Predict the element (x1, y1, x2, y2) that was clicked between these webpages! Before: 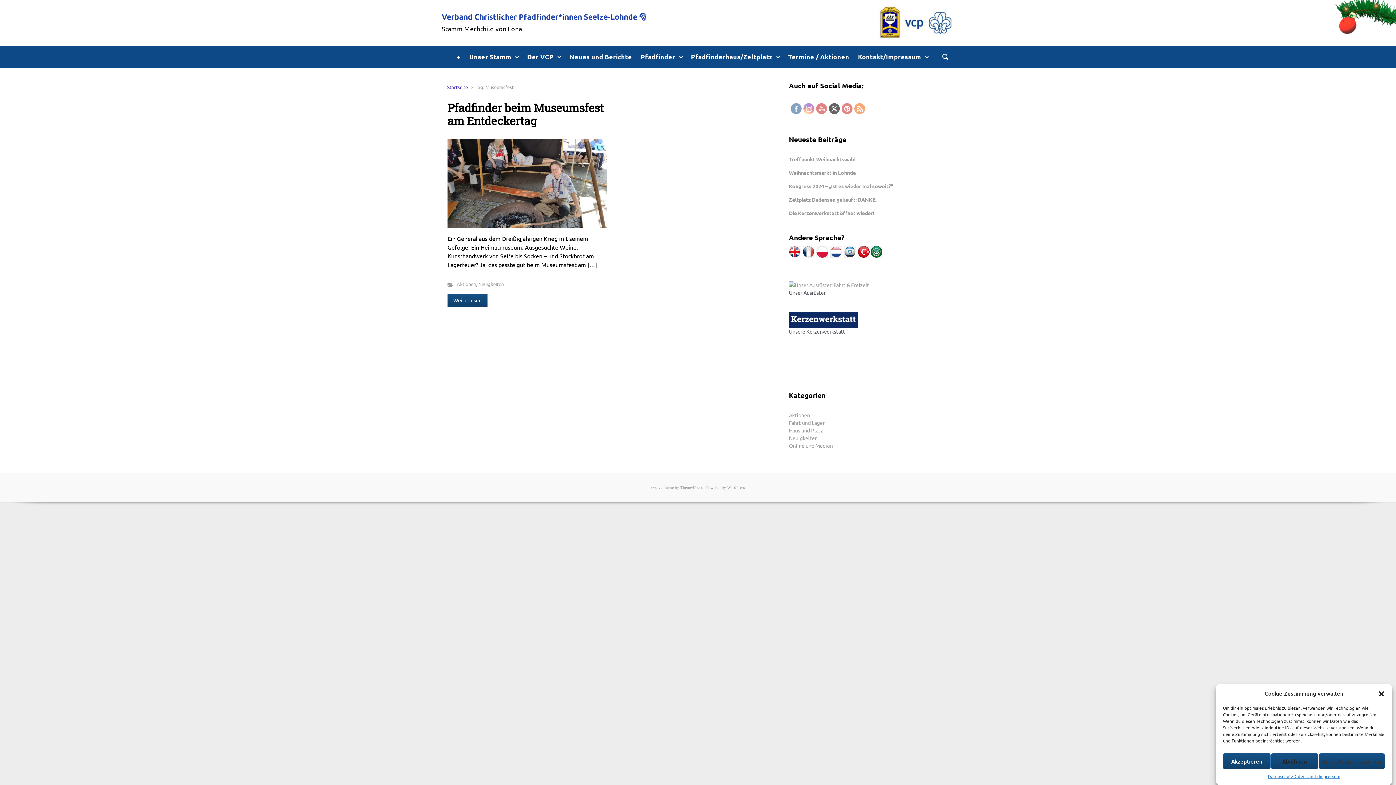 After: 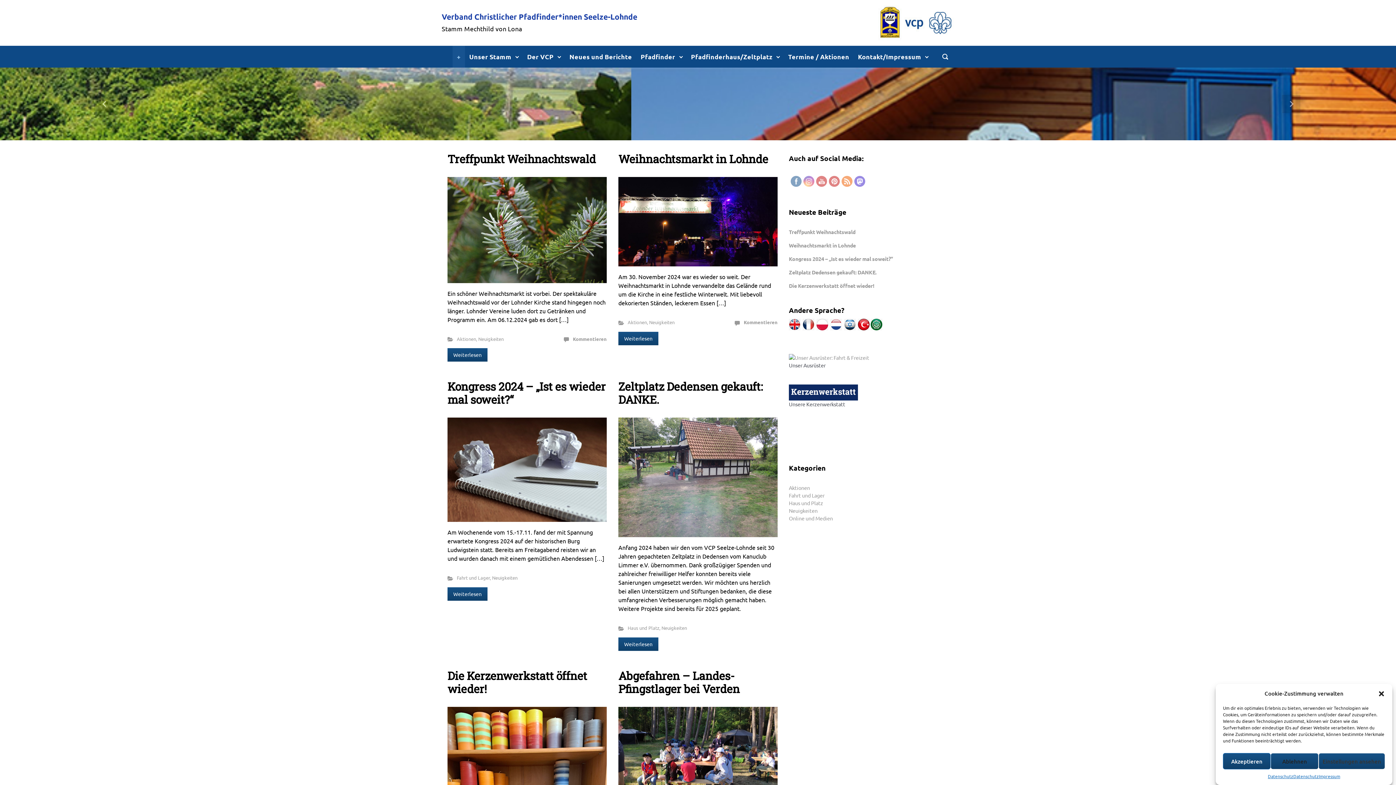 Action: bbox: (454, 45, 463, 67) label: +